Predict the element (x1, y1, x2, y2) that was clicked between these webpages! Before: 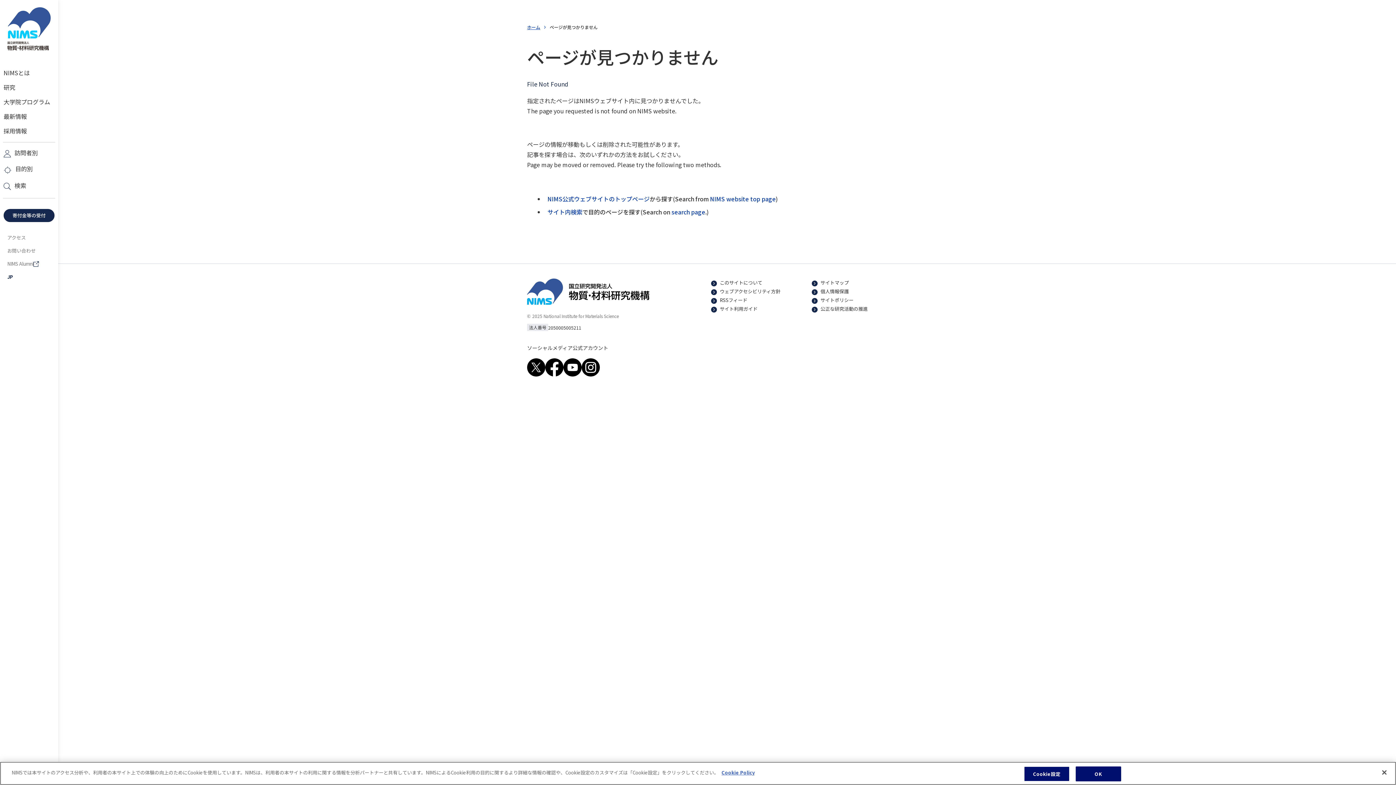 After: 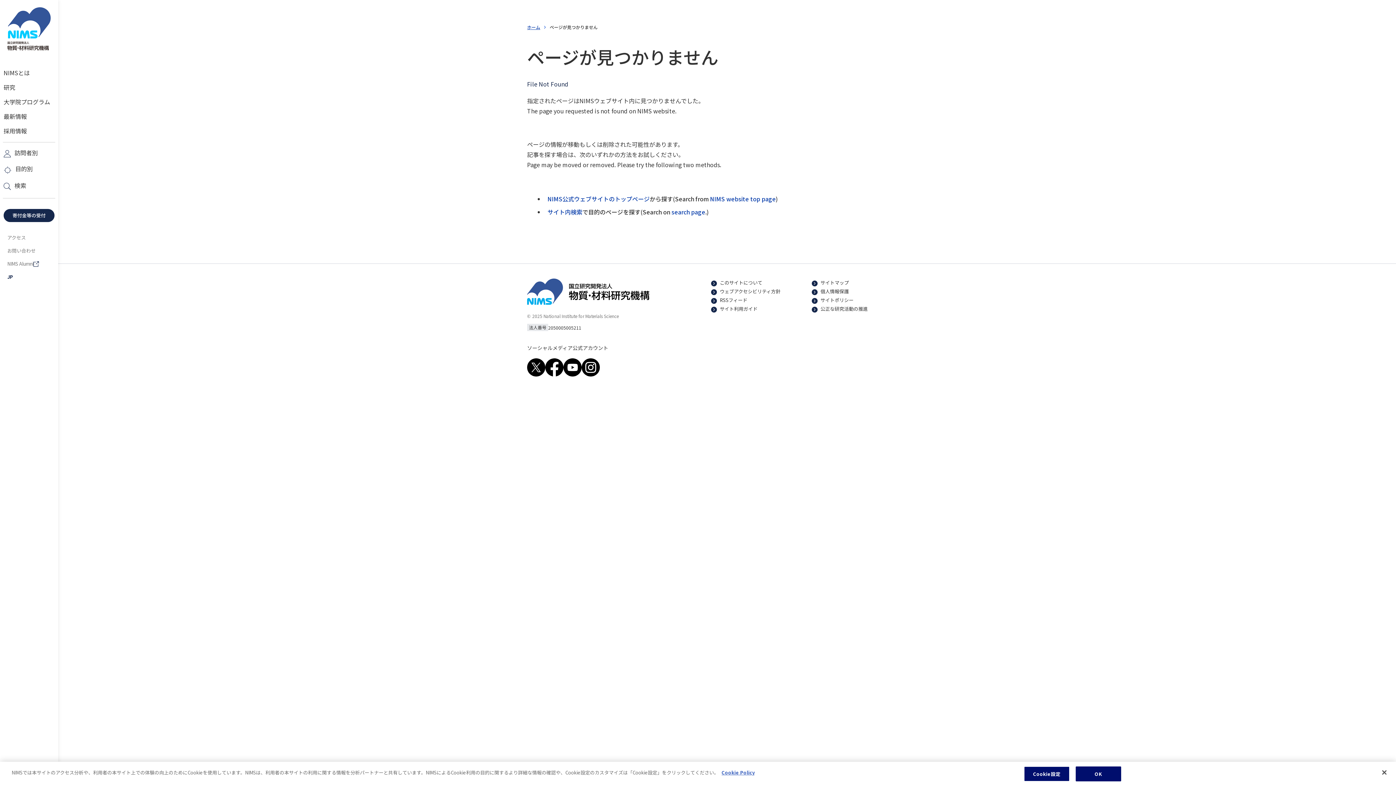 Action: bbox: (581, 358, 600, 376)